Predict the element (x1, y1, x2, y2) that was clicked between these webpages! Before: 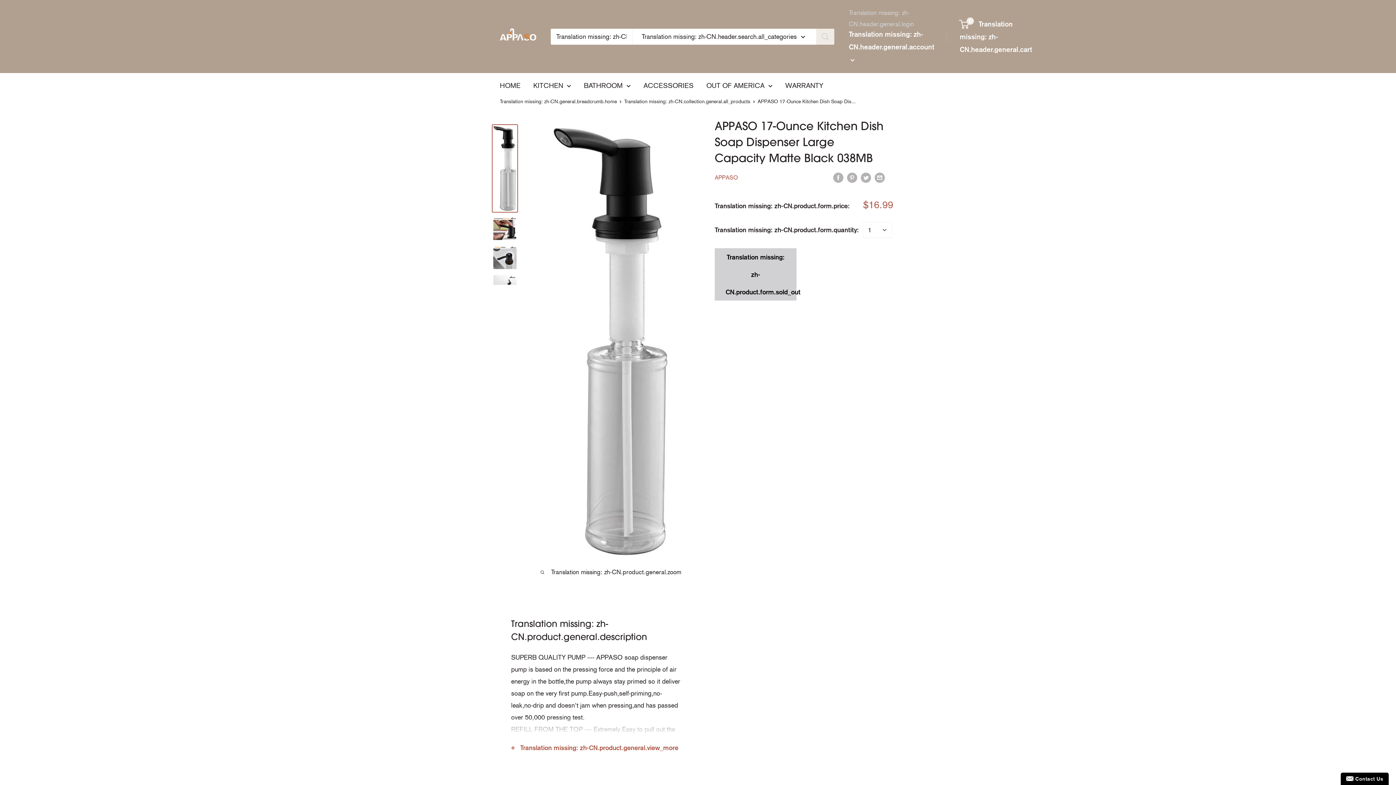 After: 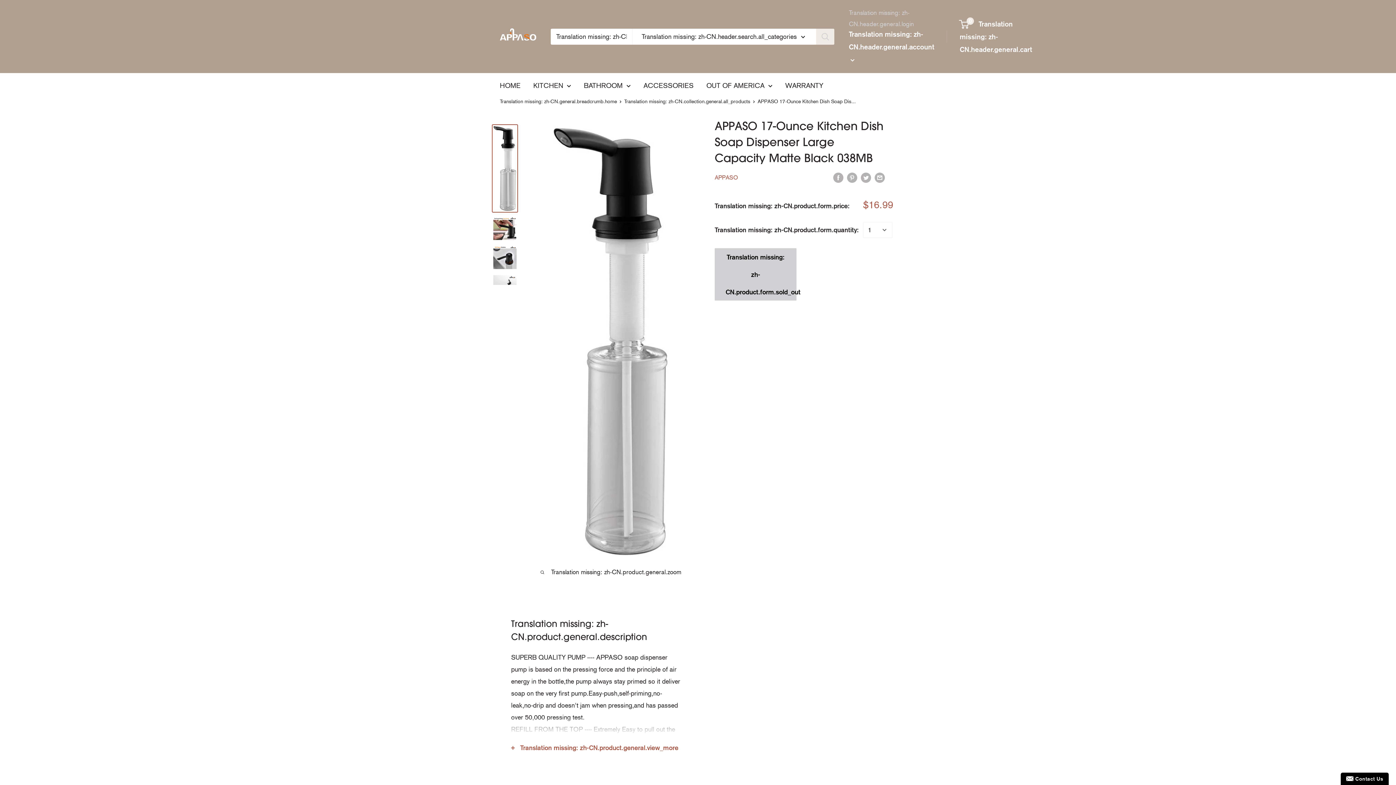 Action: bbox: (492, 124, 518, 212)